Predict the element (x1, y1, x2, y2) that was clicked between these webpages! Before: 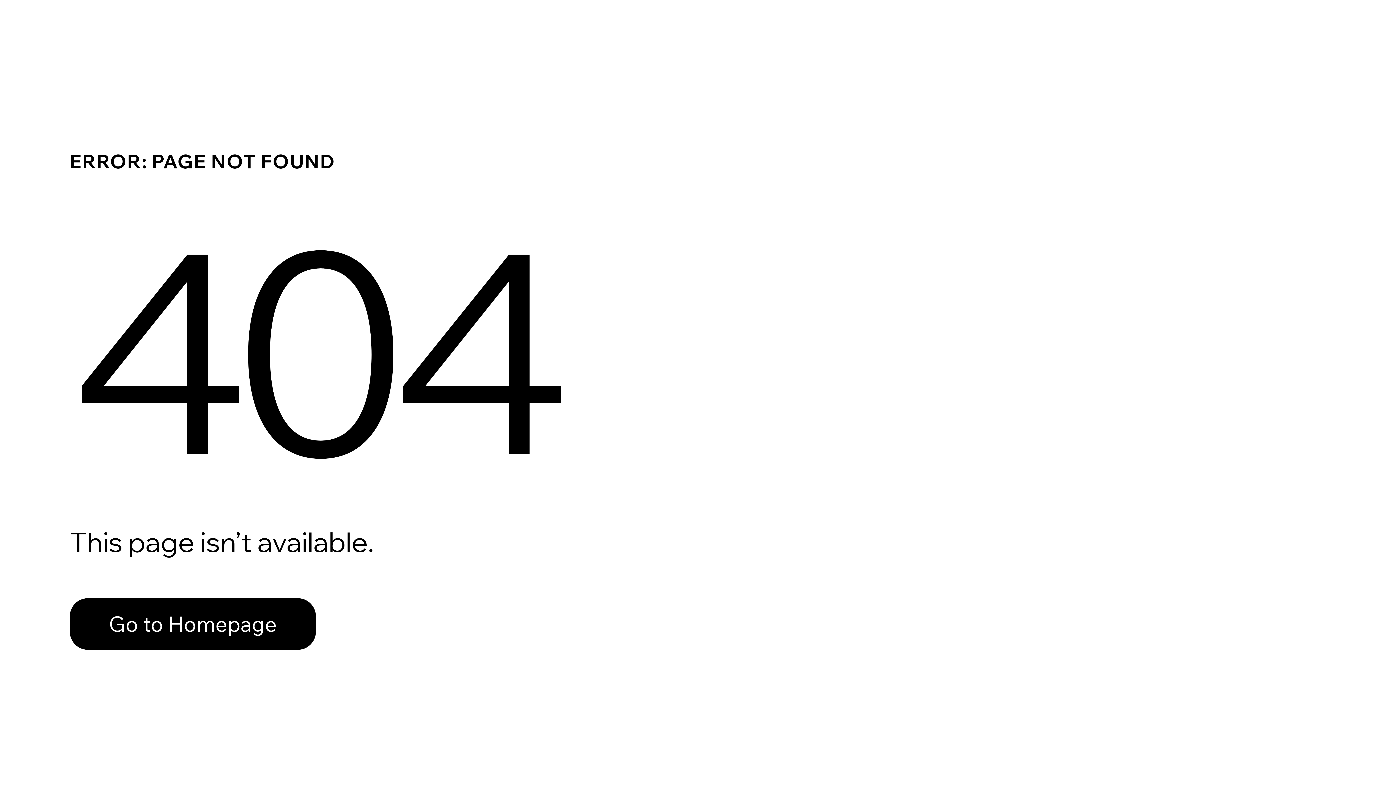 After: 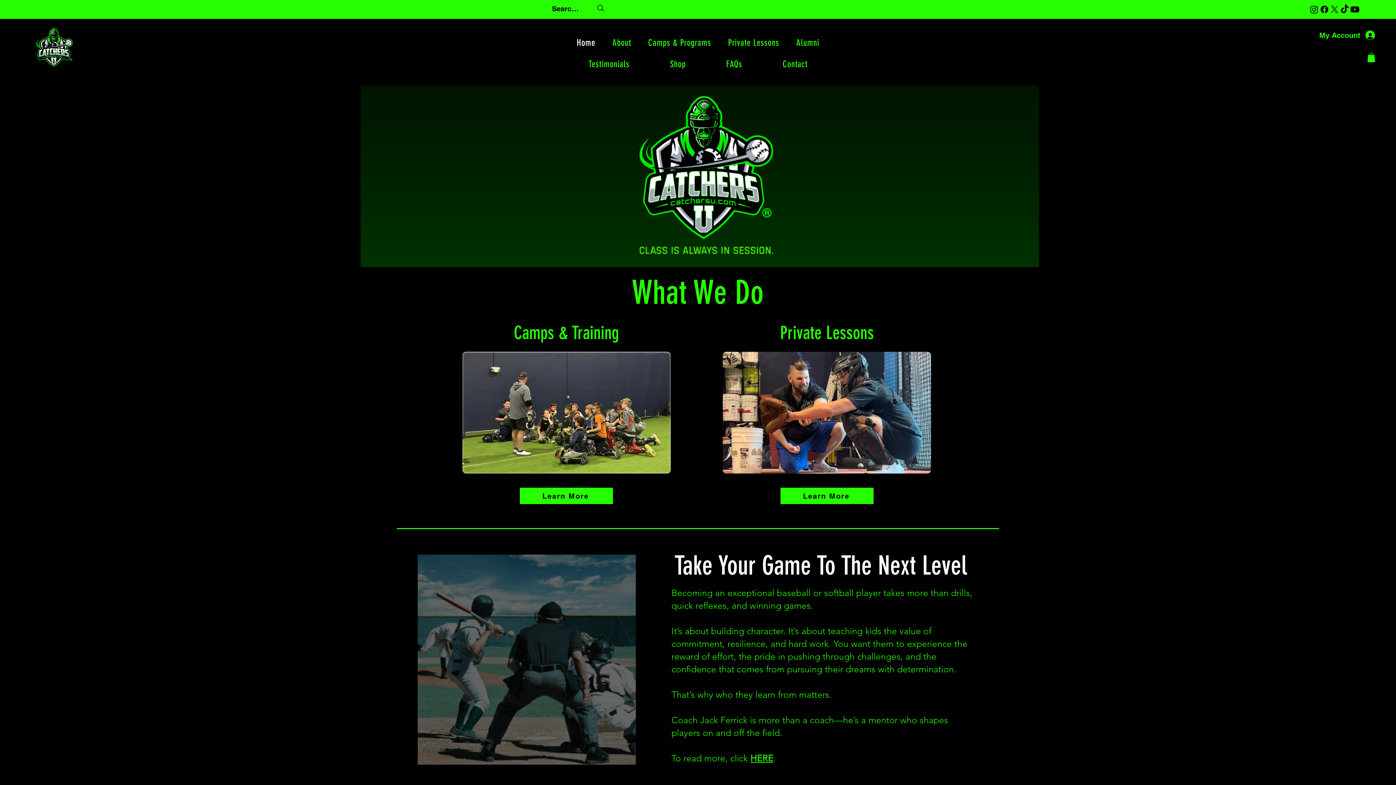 Action: bbox: (69, 598, 316, 650) label: Go to Homepage